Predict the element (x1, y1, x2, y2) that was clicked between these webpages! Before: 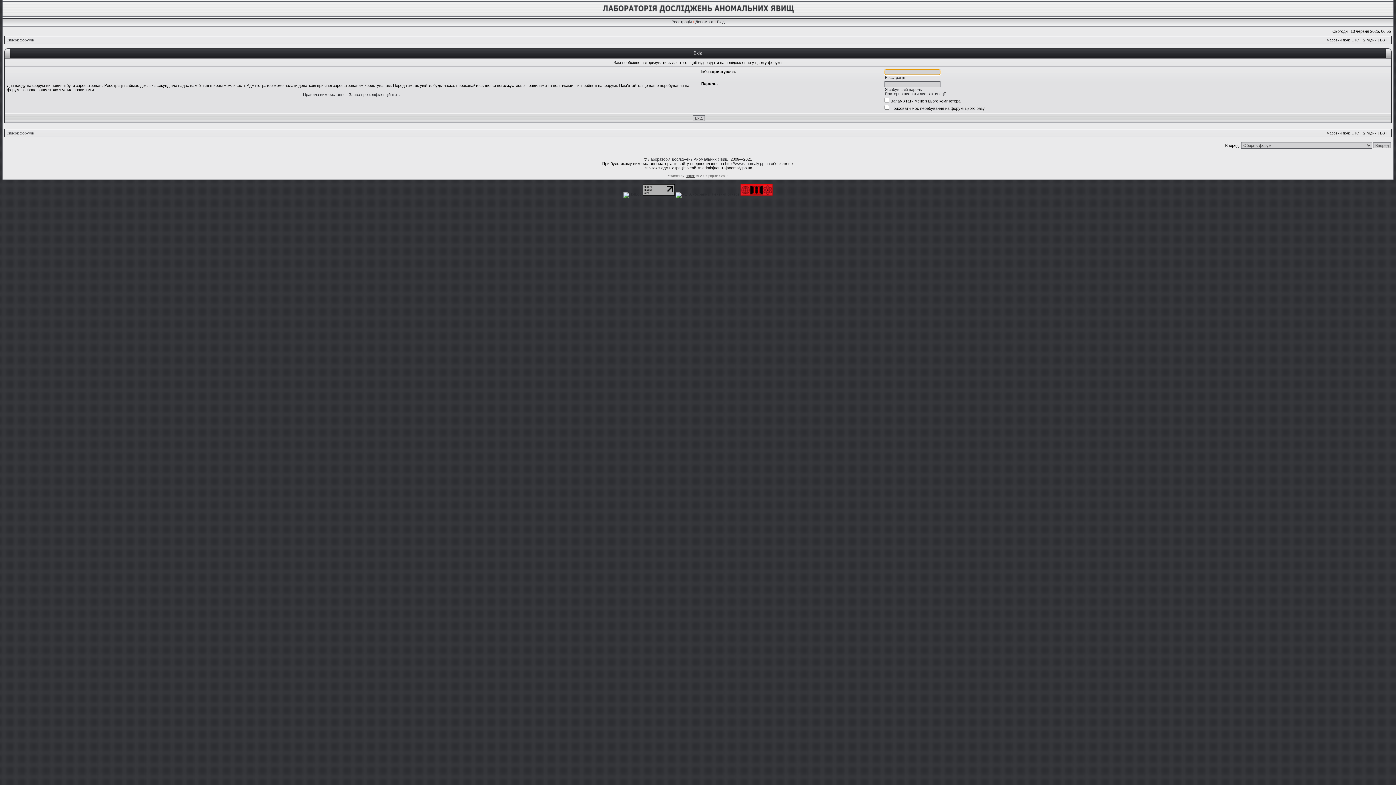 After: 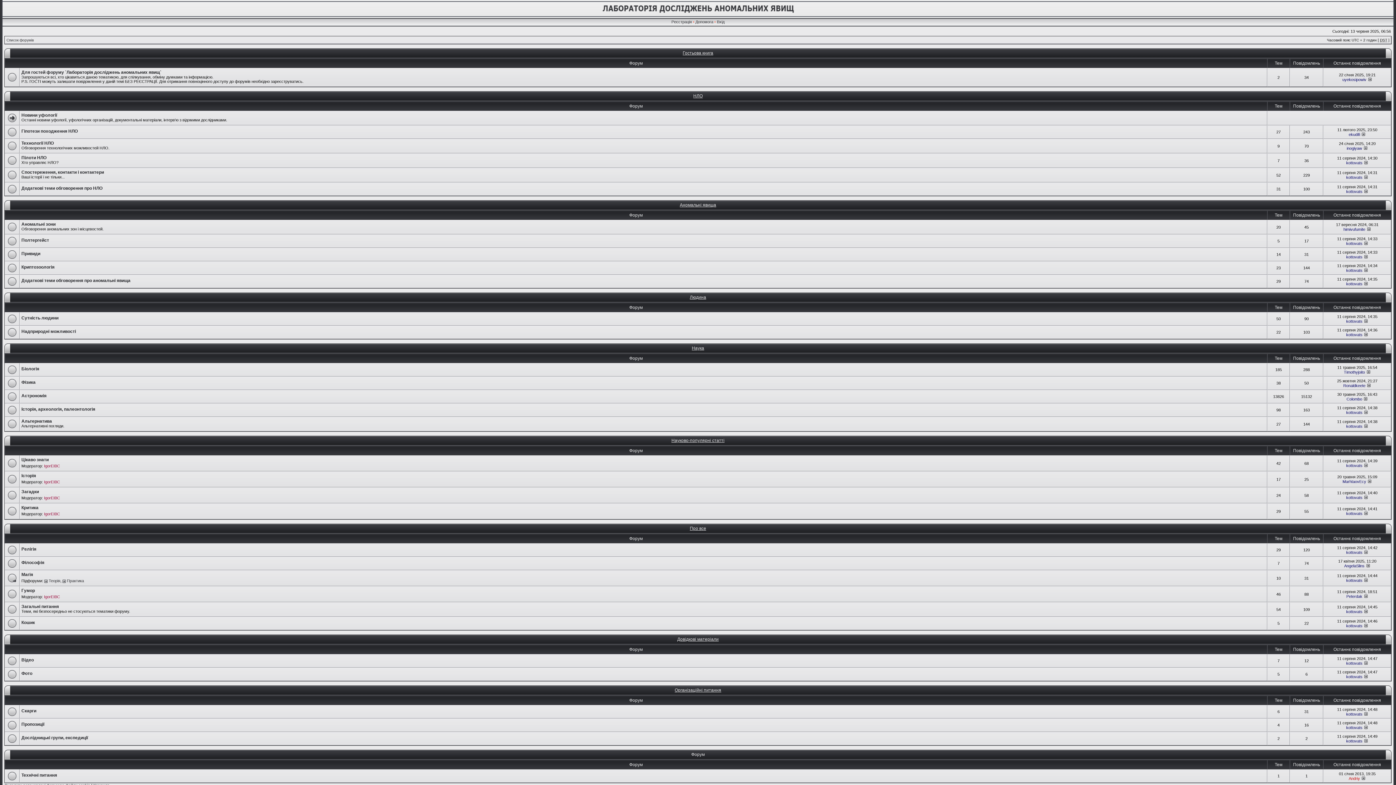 Action: bbox: (600, 14, 796, 18)